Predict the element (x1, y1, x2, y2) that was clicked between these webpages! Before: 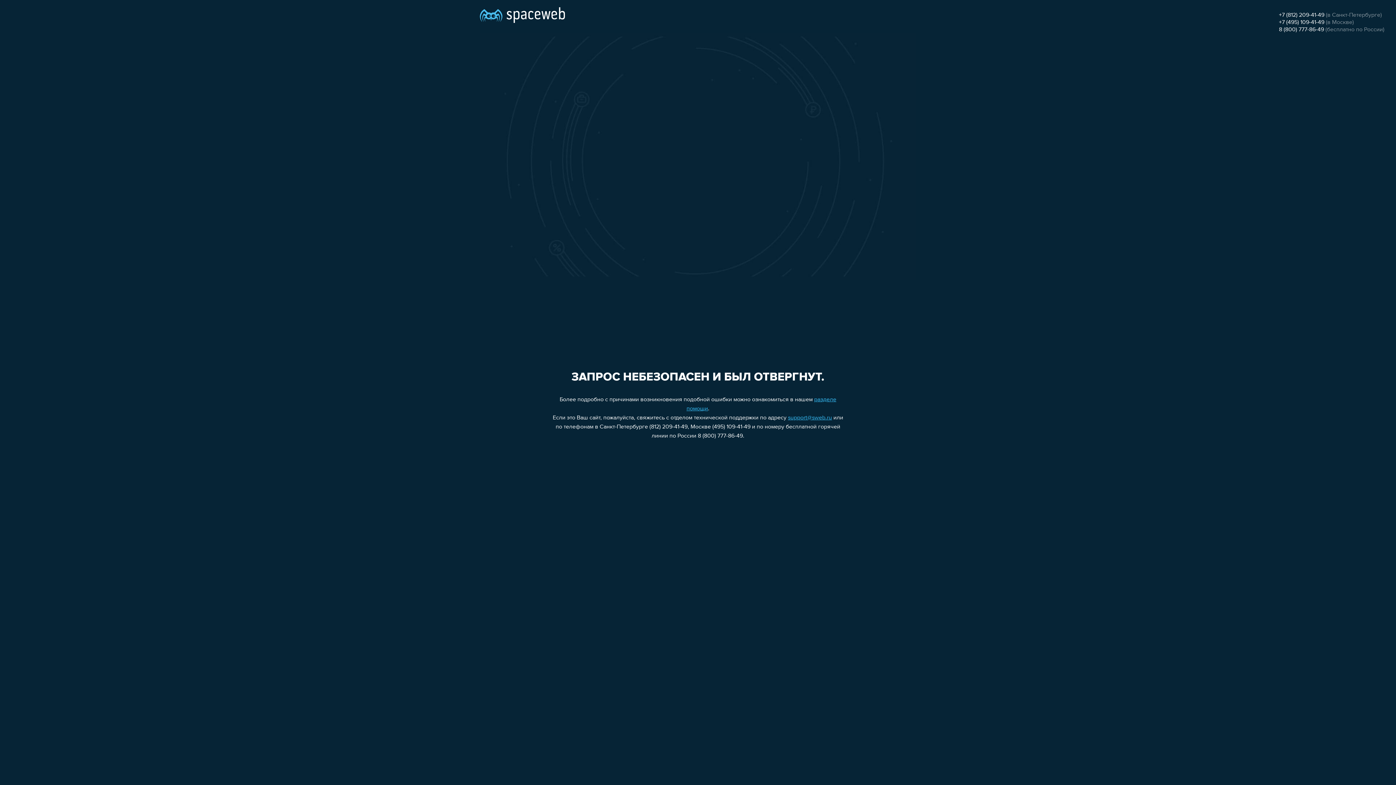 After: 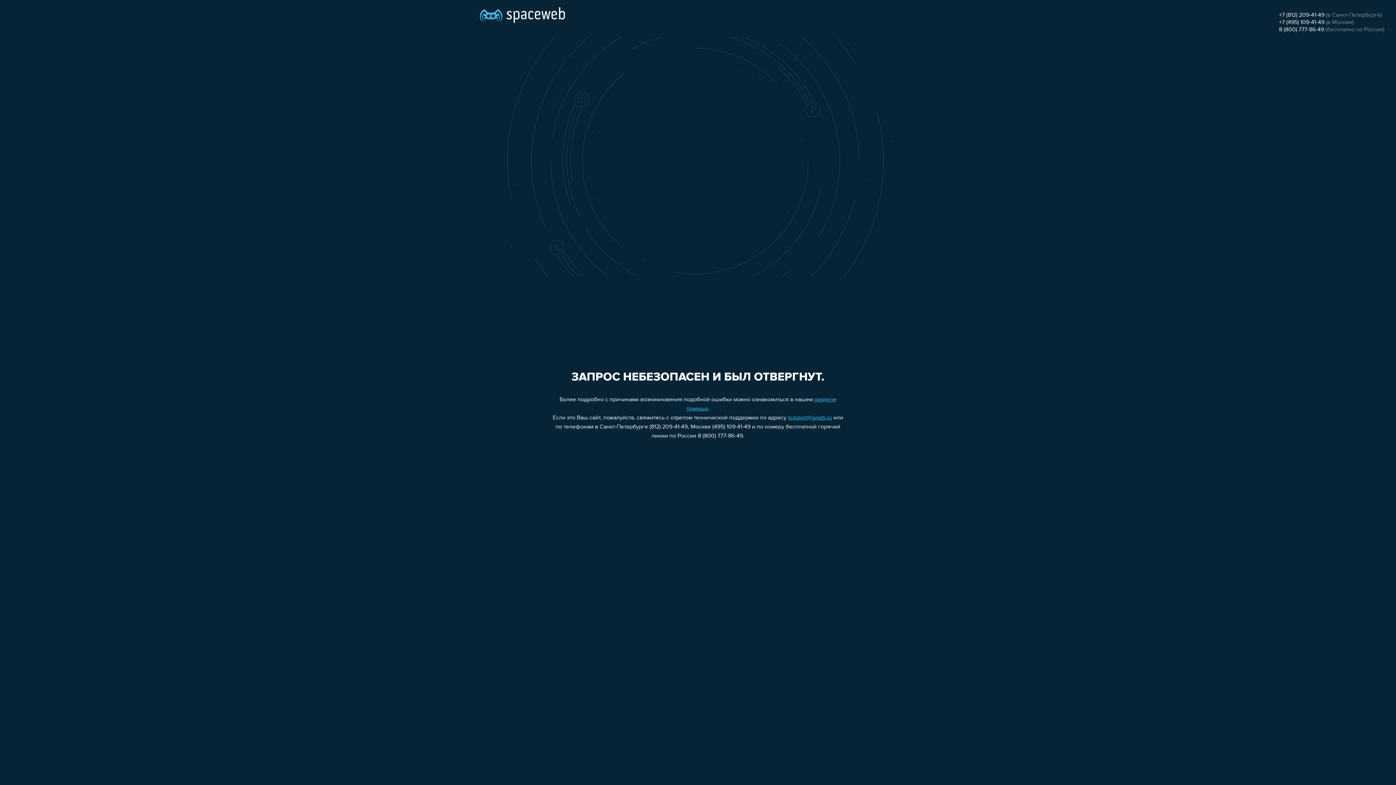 Action: bbox: (1279, 26, 1324, 32) label: 8 (800) 777-86-49